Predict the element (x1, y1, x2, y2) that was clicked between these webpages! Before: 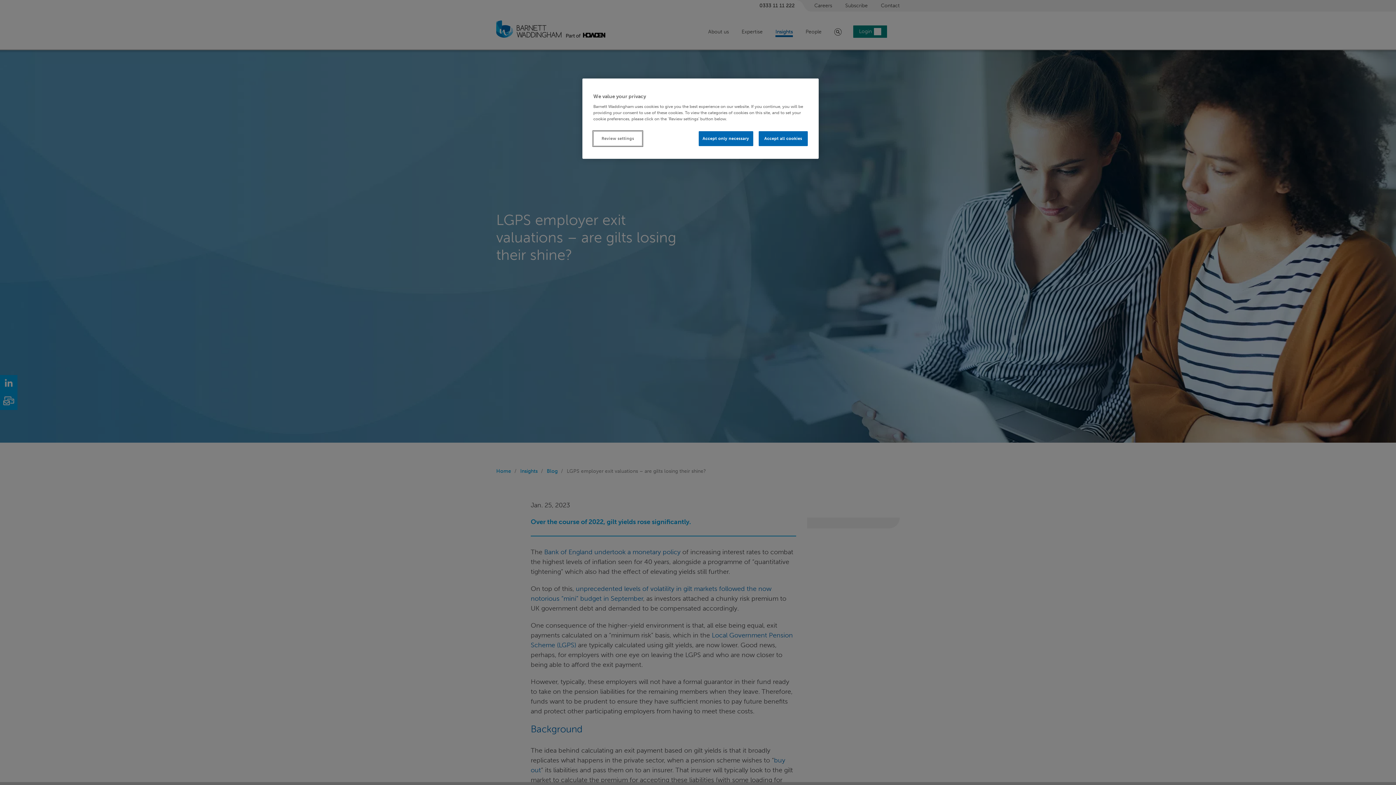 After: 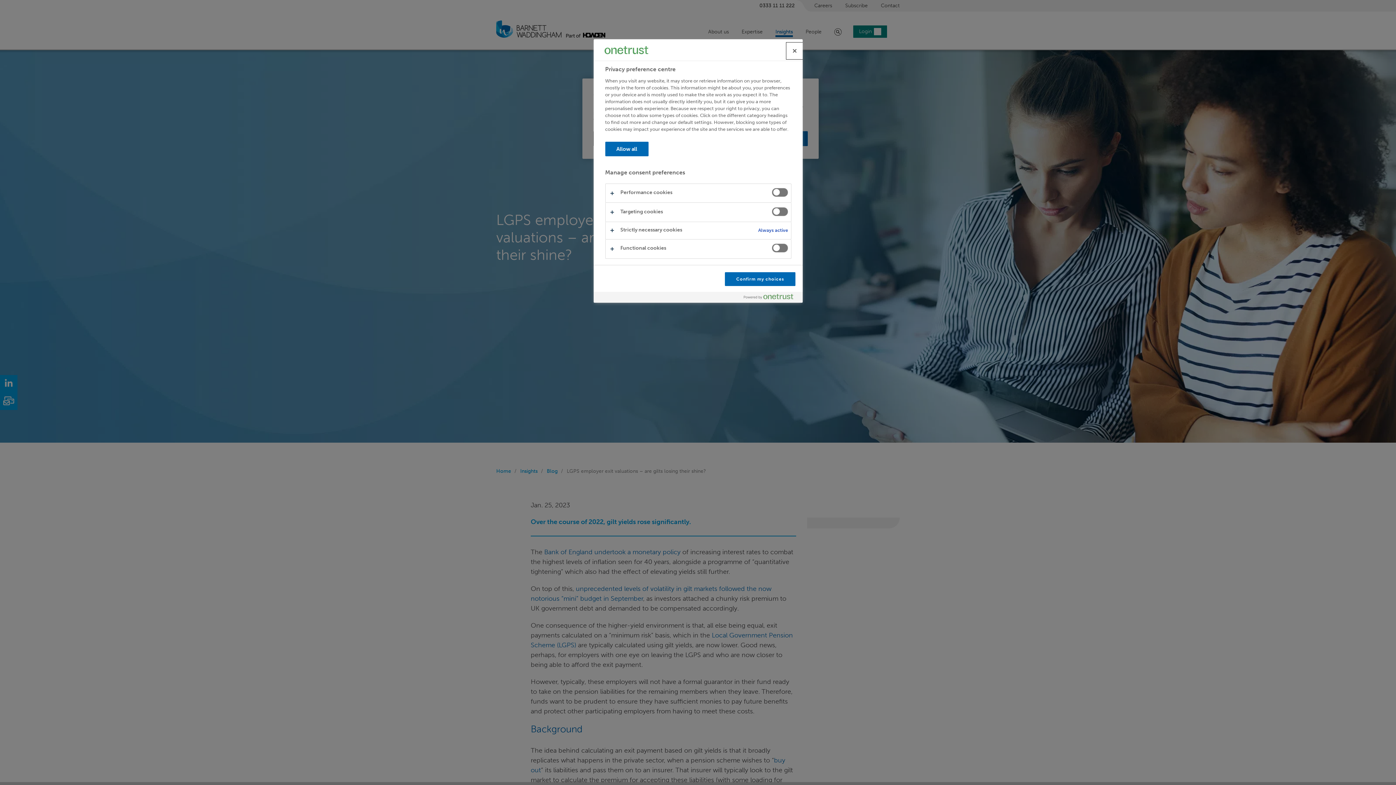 Action: label: Review settings bbox: (593, 131, 642, 146)